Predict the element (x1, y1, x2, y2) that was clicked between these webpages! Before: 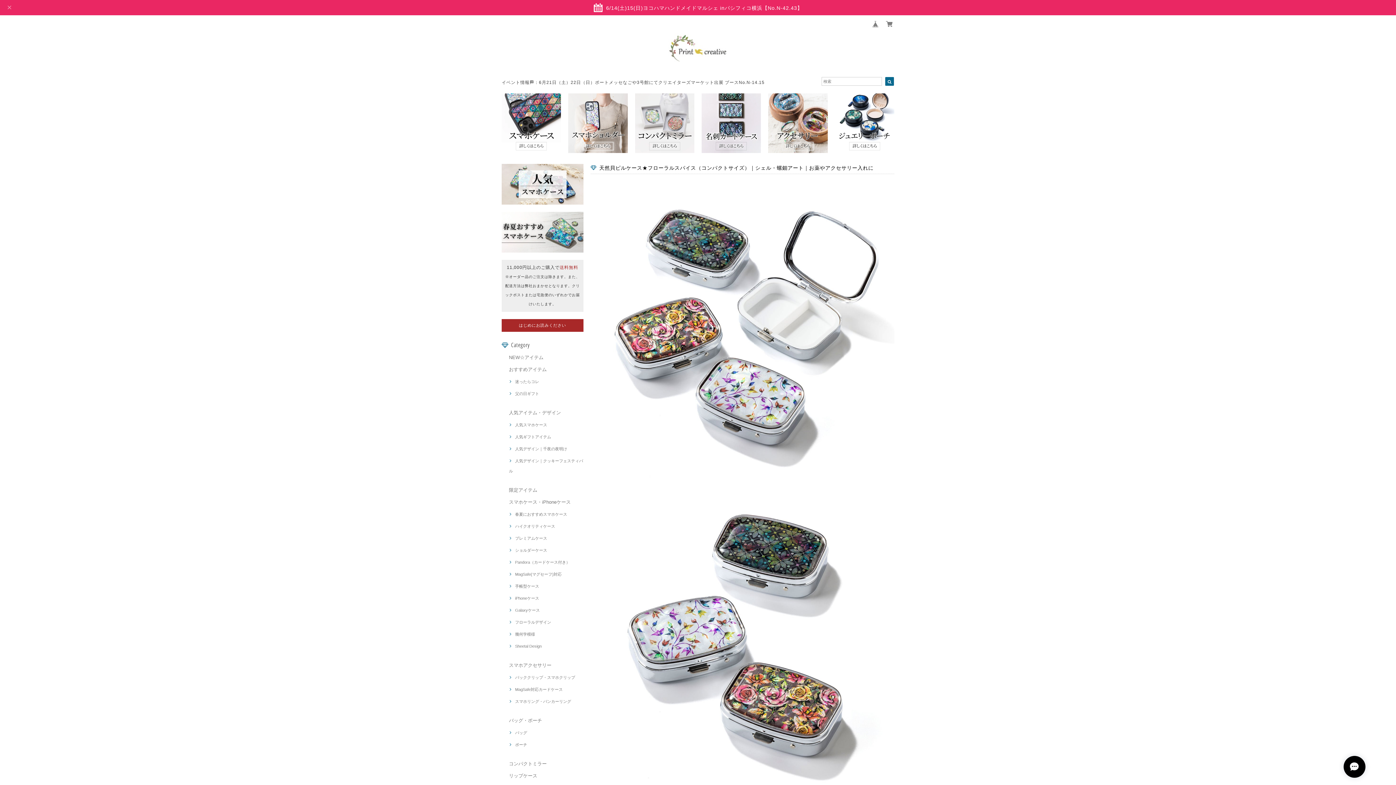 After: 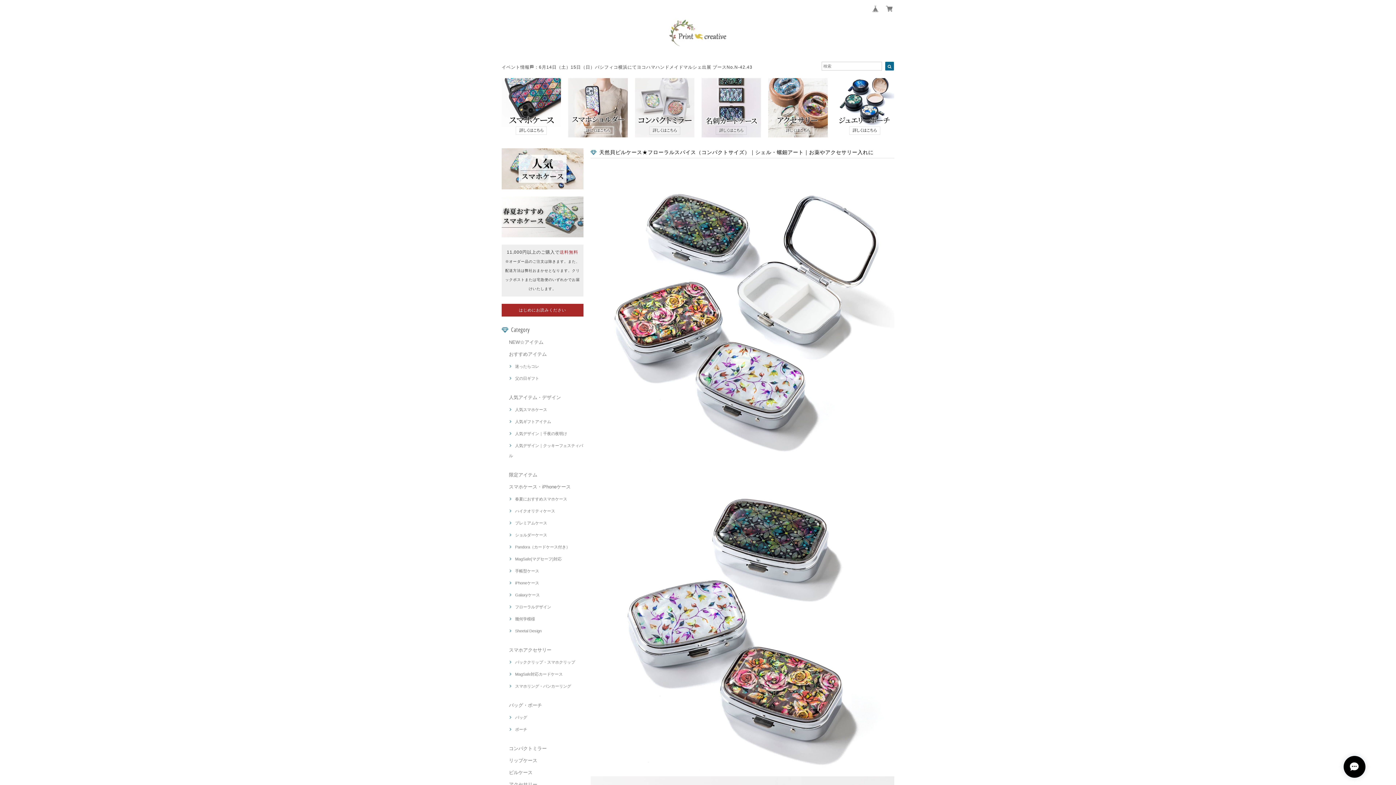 Action: bbox: (5, 2, 13, 12)